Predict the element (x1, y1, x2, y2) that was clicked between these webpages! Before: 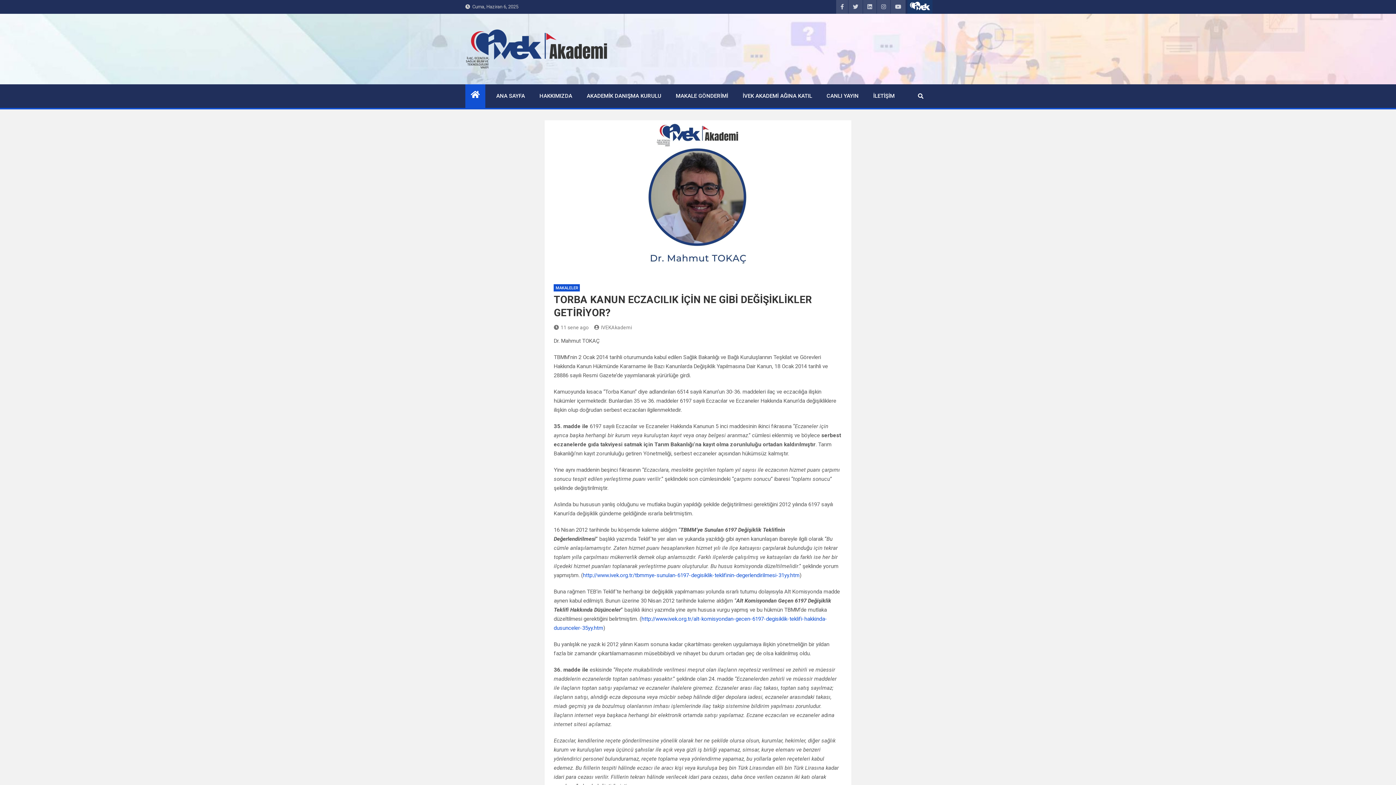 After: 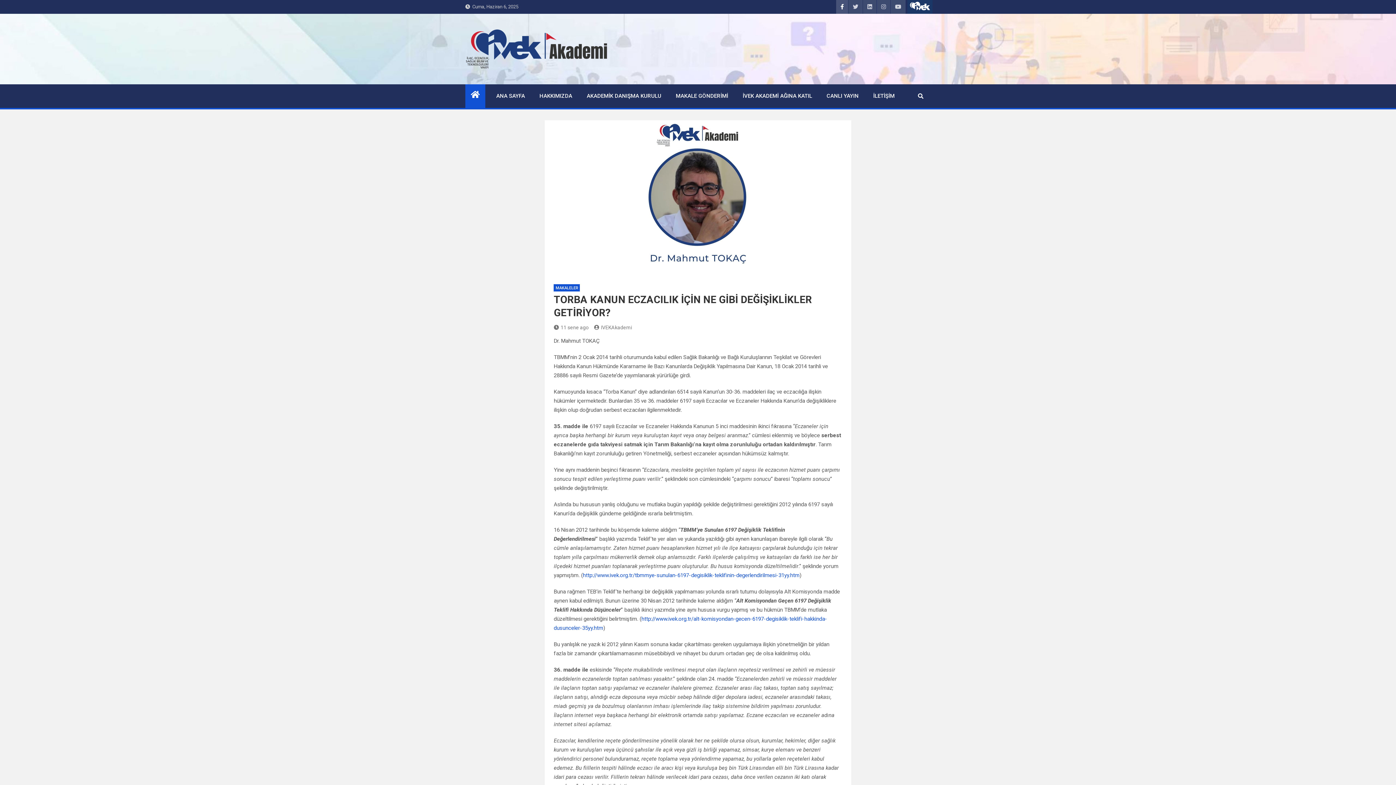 Action: bbox: (836, 0, 848, 13)